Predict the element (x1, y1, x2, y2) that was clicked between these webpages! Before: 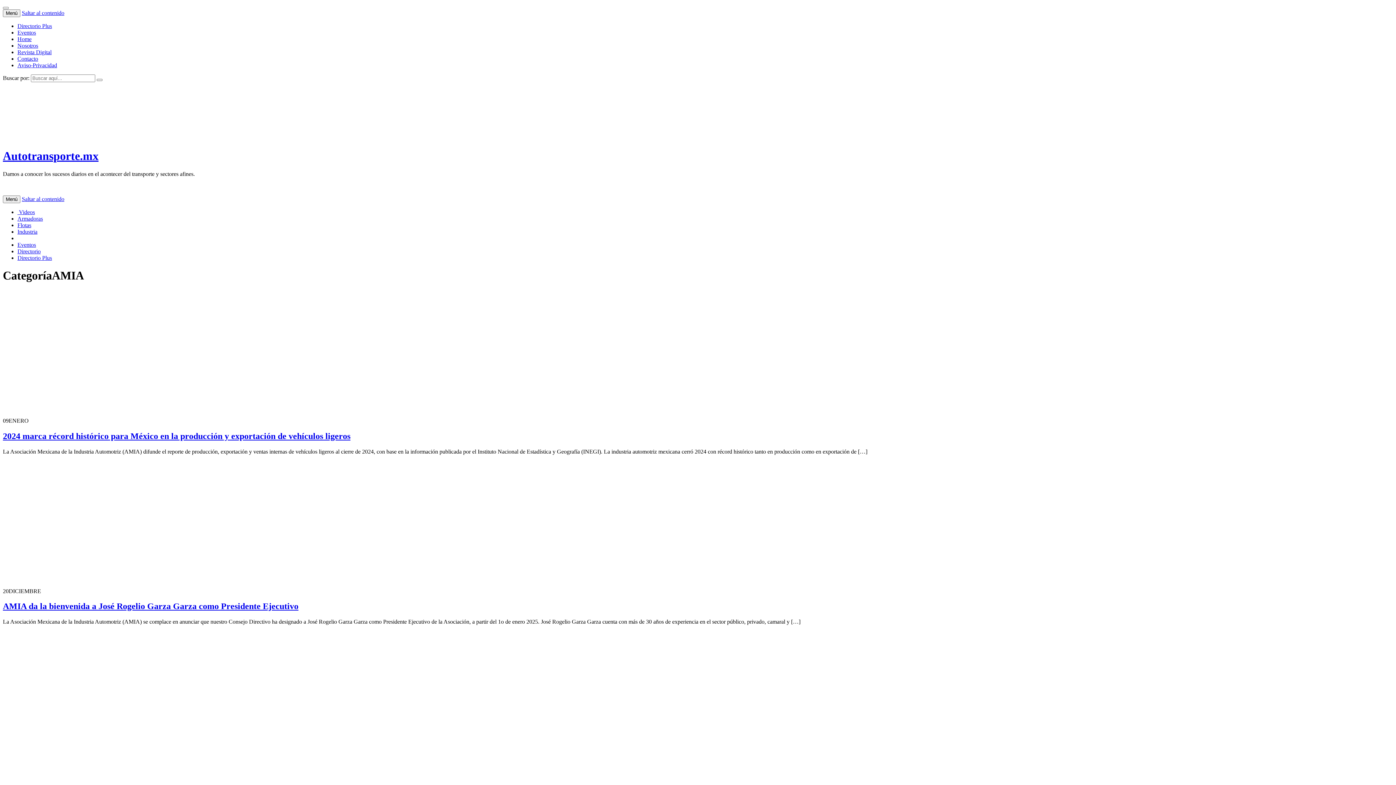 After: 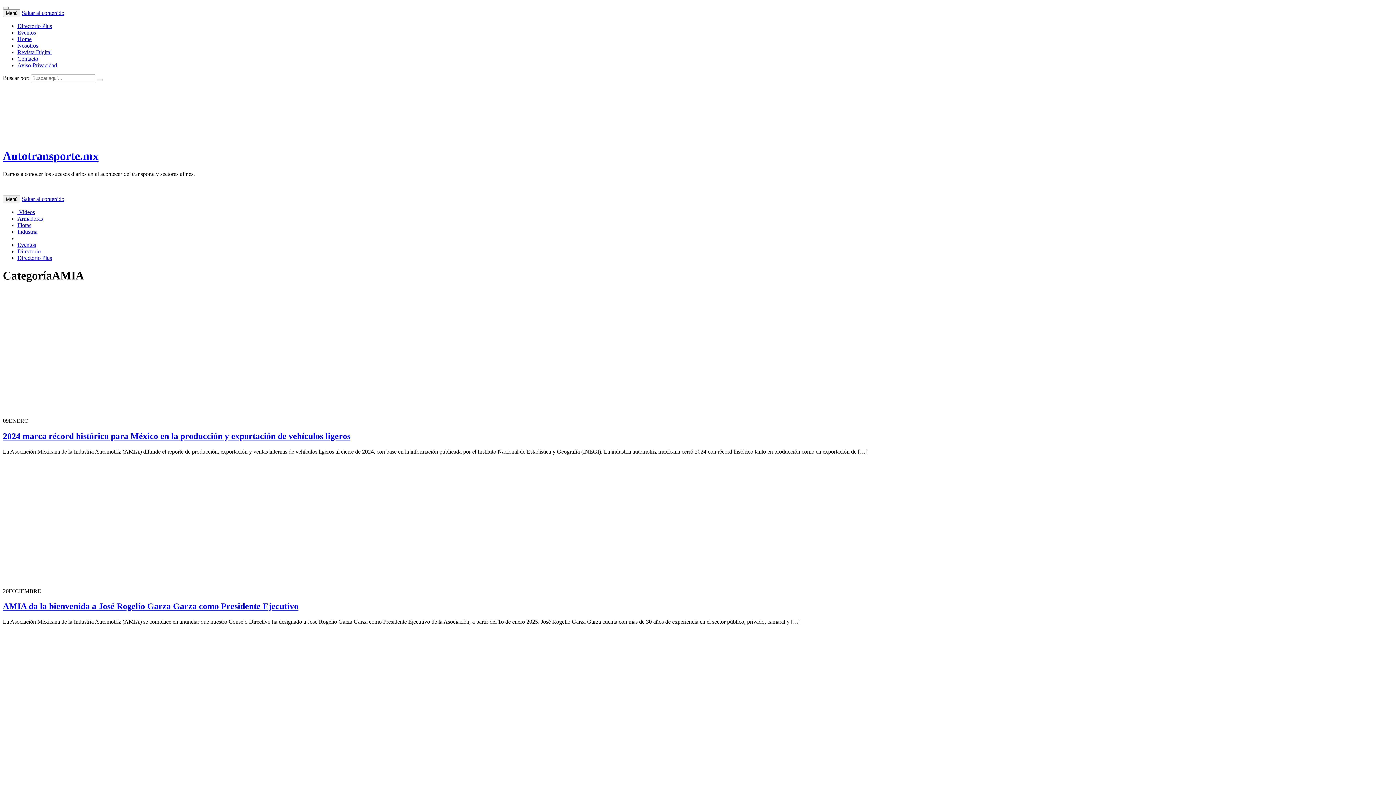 Action: bbox: (21, 195, 64, 202) label: Saltar al contenido